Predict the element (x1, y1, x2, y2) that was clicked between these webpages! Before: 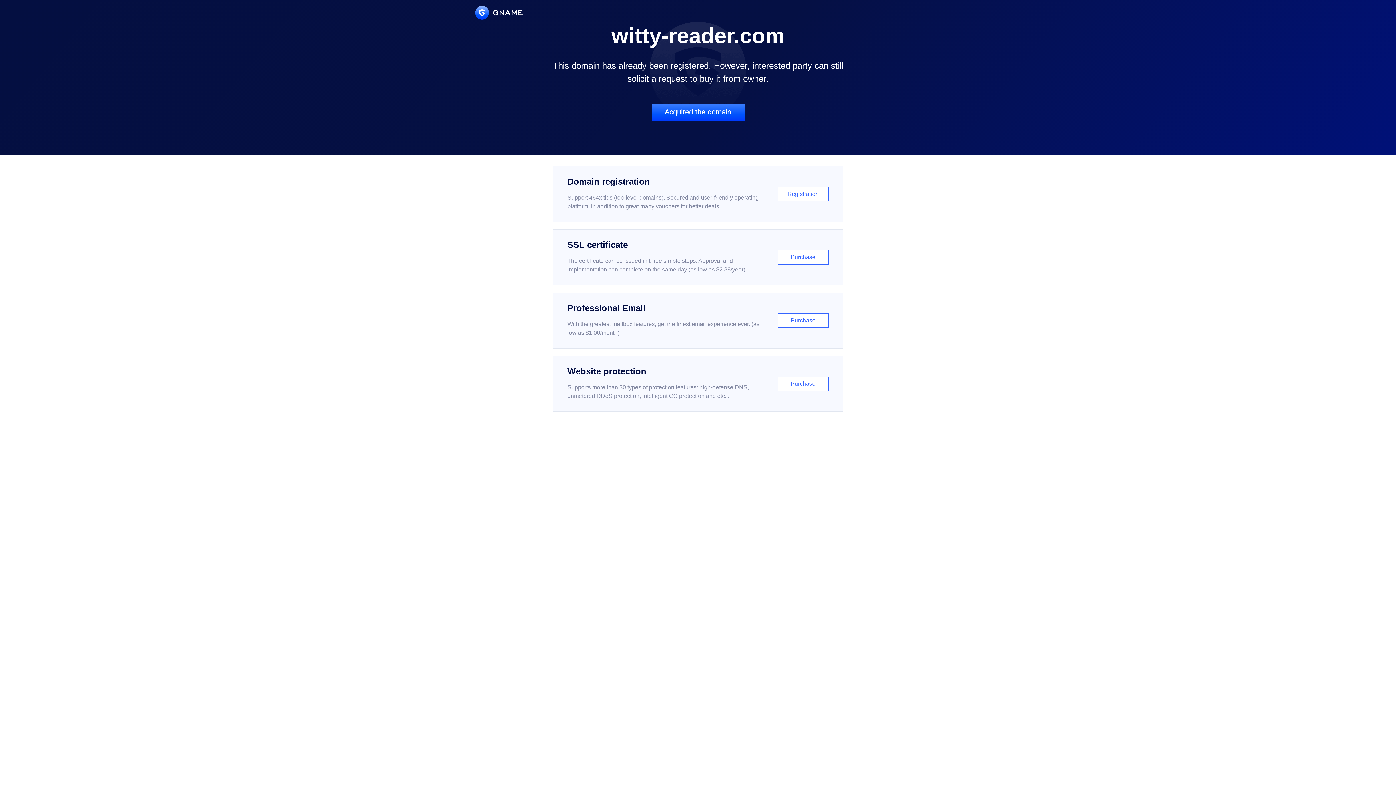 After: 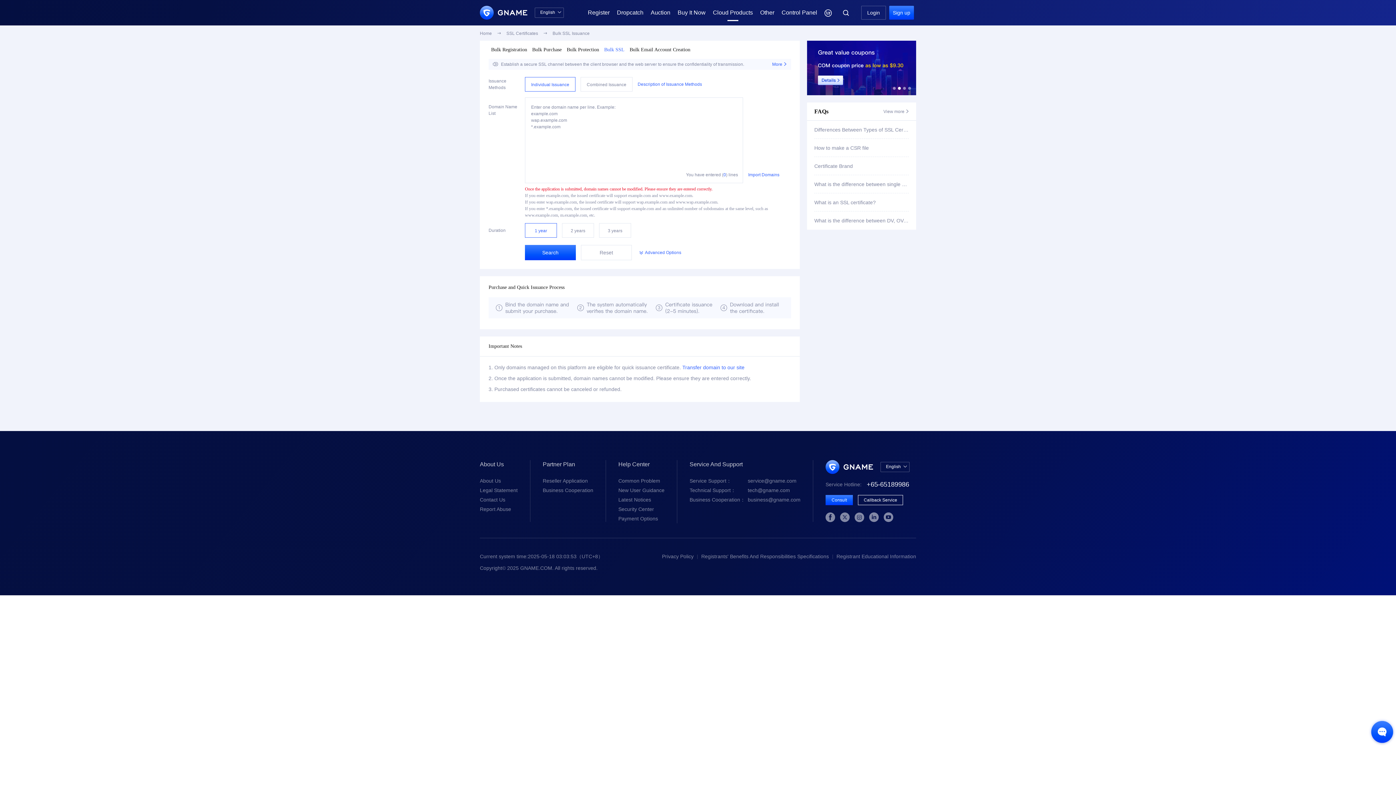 Action: bbox: (552, 229, 843, 285) label: SSL certificate

The certificate can be issued in three simple steps. Approval and implementation can complete on the same day (as low as $2.88/year)

Purchase